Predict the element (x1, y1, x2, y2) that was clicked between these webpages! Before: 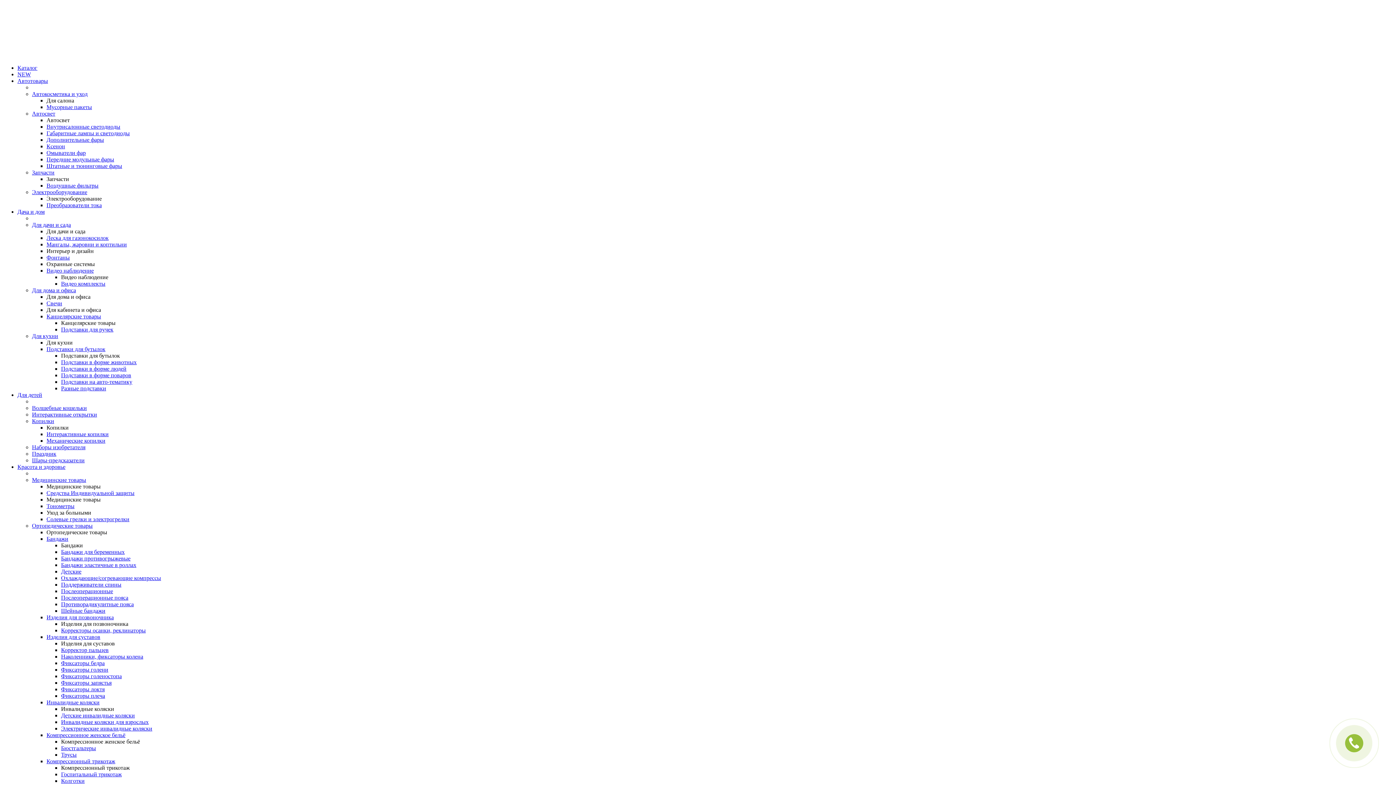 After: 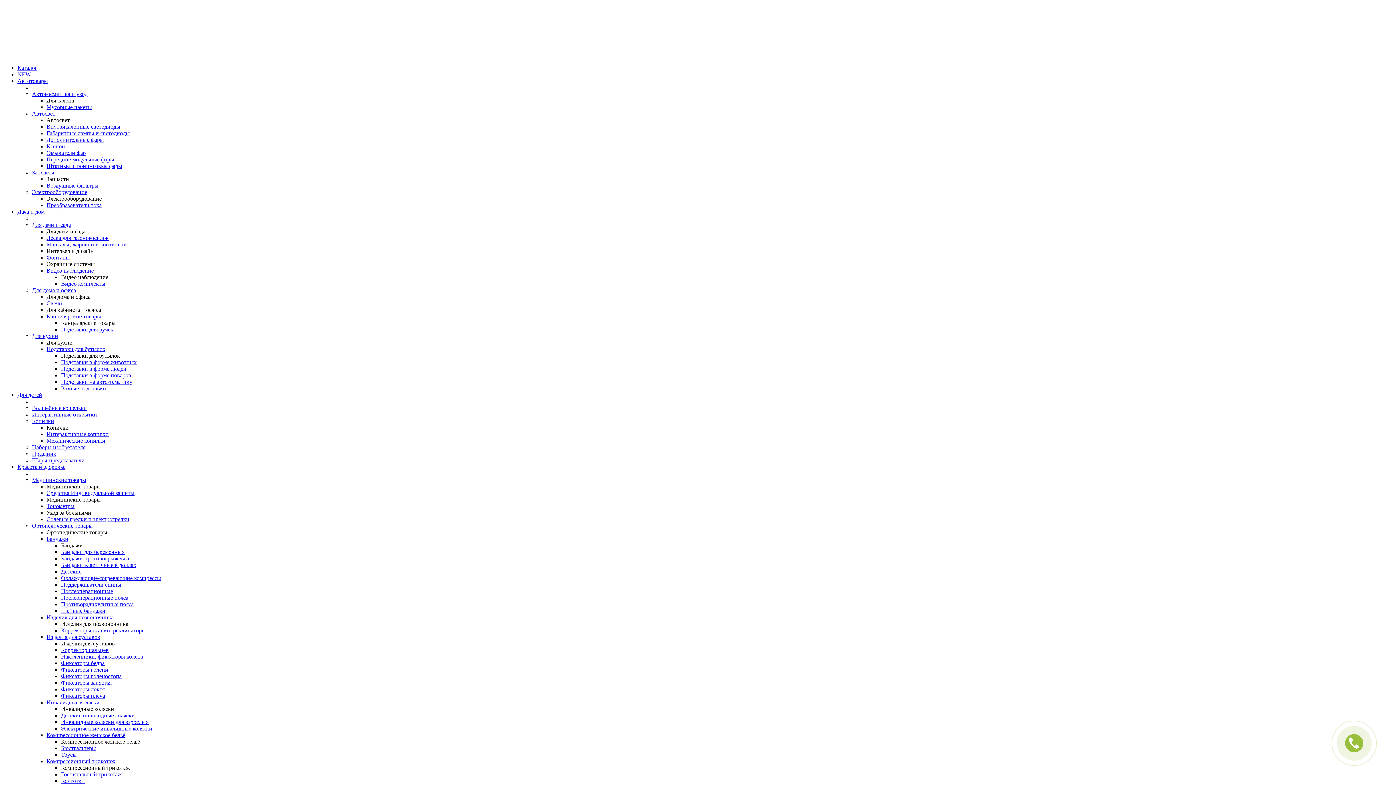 Action: bbox: (46, 346, 105, 352) label: Подставки для бутылок